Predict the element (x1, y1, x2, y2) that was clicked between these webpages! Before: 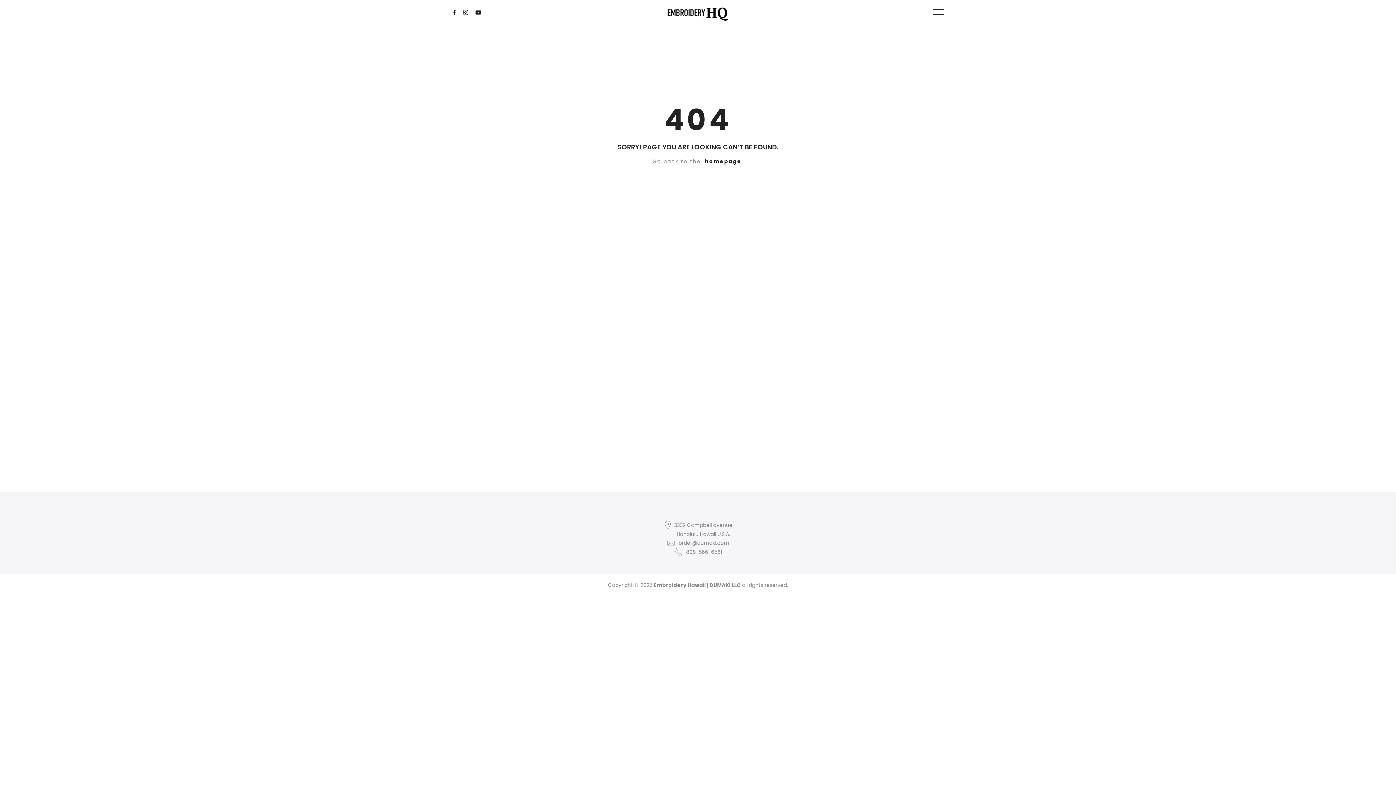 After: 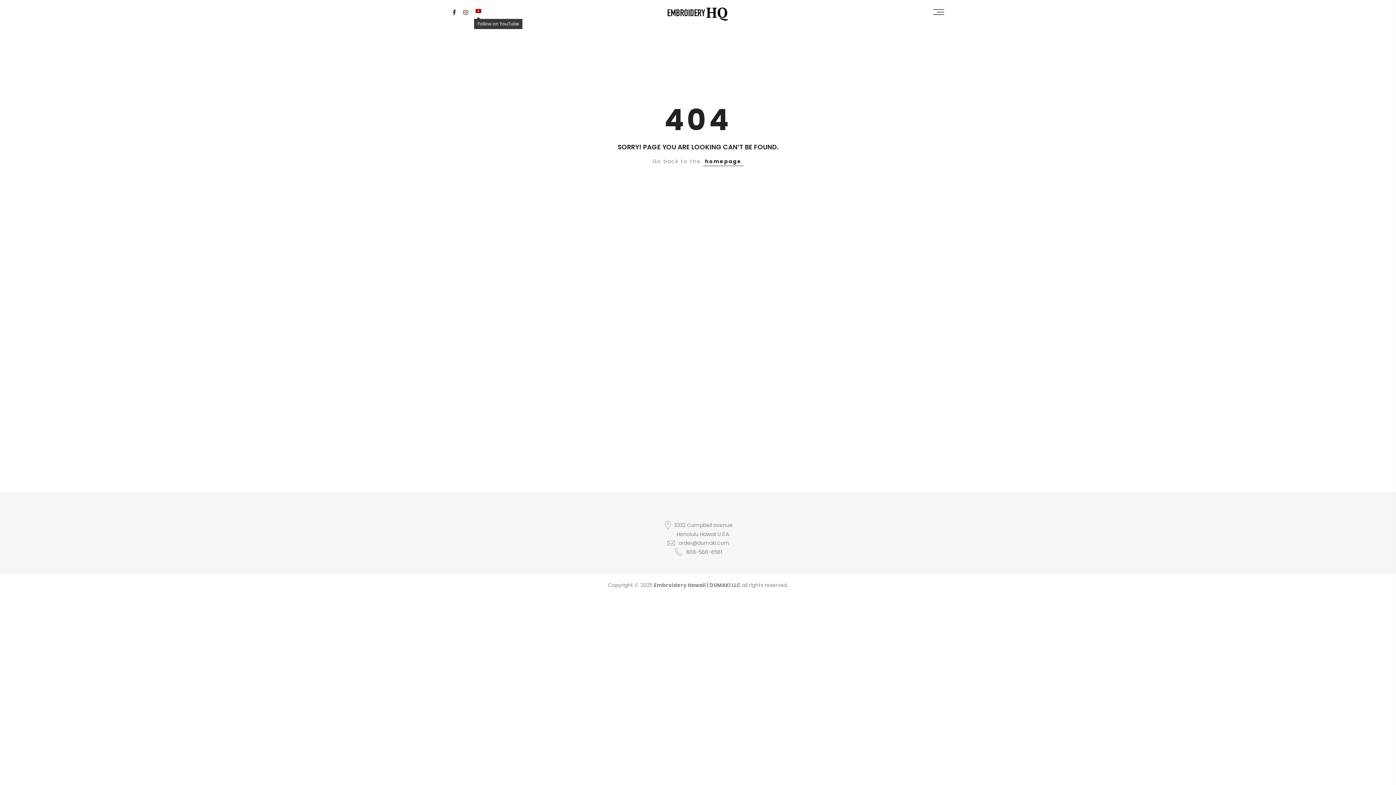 Action: bbox: (475, 8, 481, 17)